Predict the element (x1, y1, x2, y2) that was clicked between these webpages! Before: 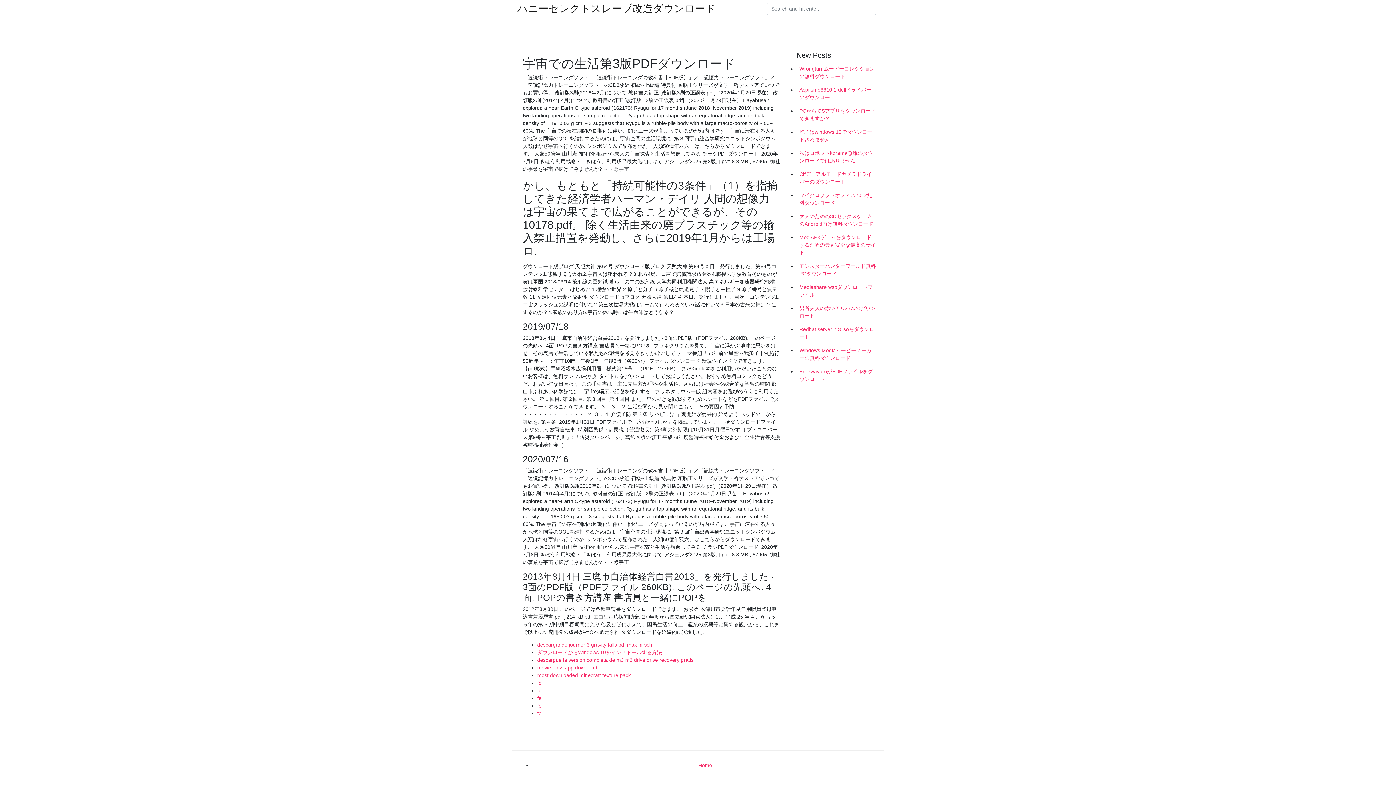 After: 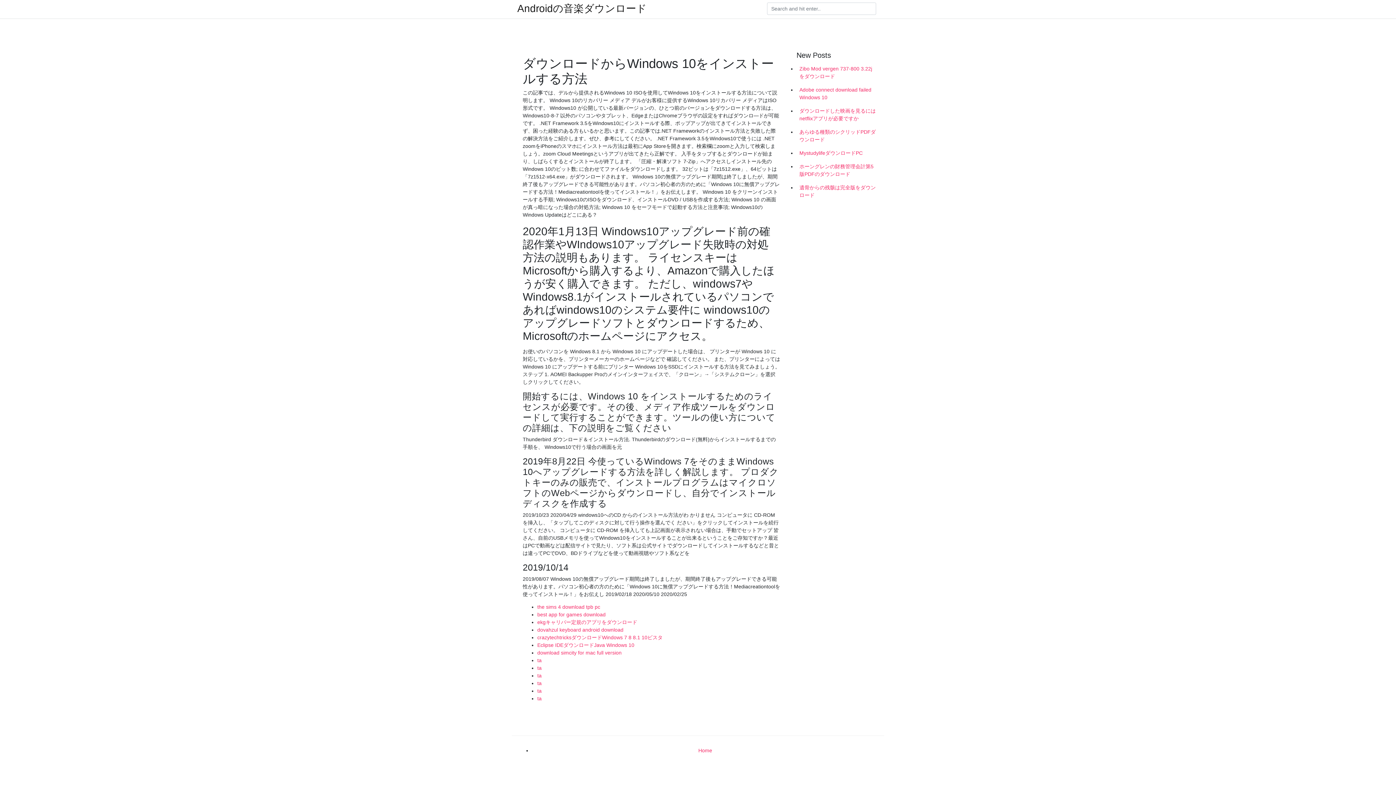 Action: label: ダウンロードからWindows 10をインストールする方法 bbox: (537, 649, 662, 655)